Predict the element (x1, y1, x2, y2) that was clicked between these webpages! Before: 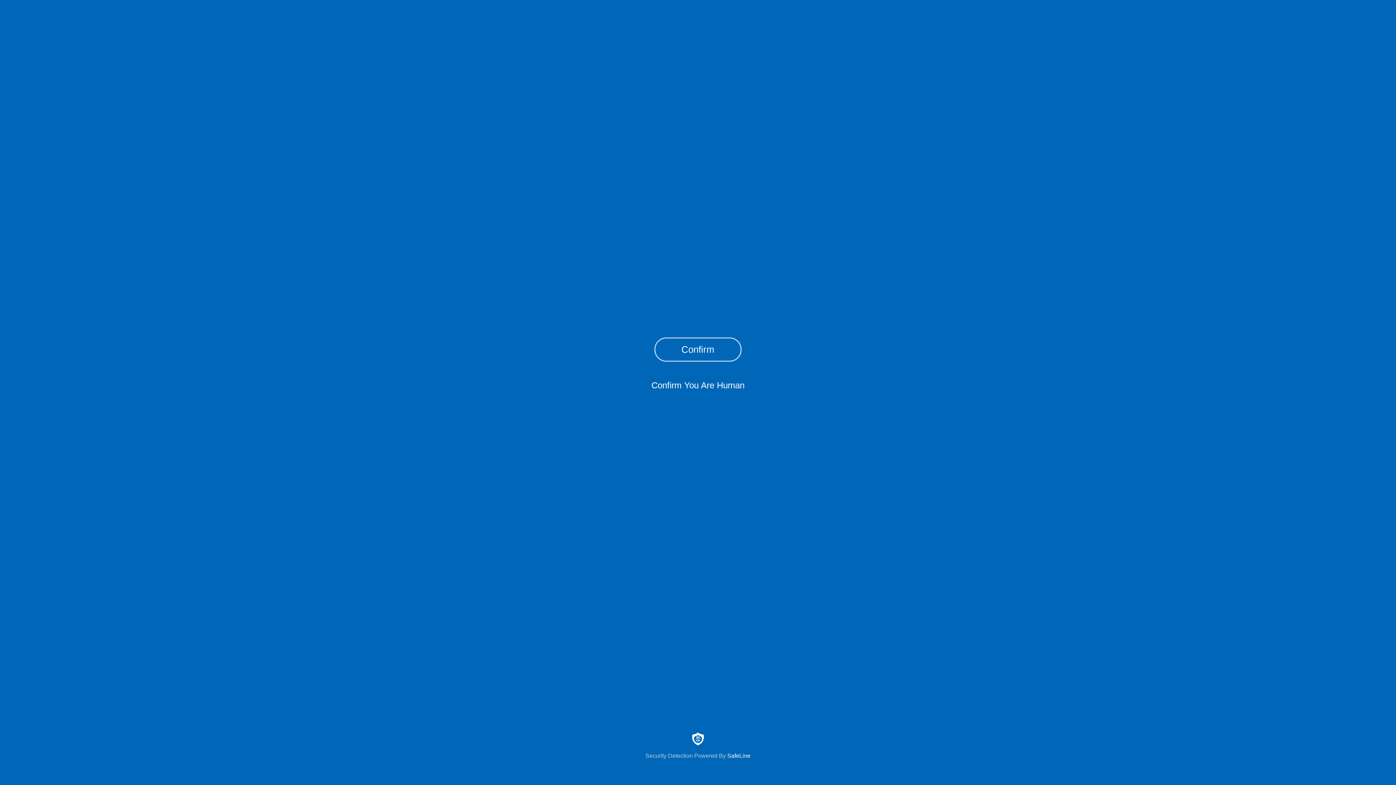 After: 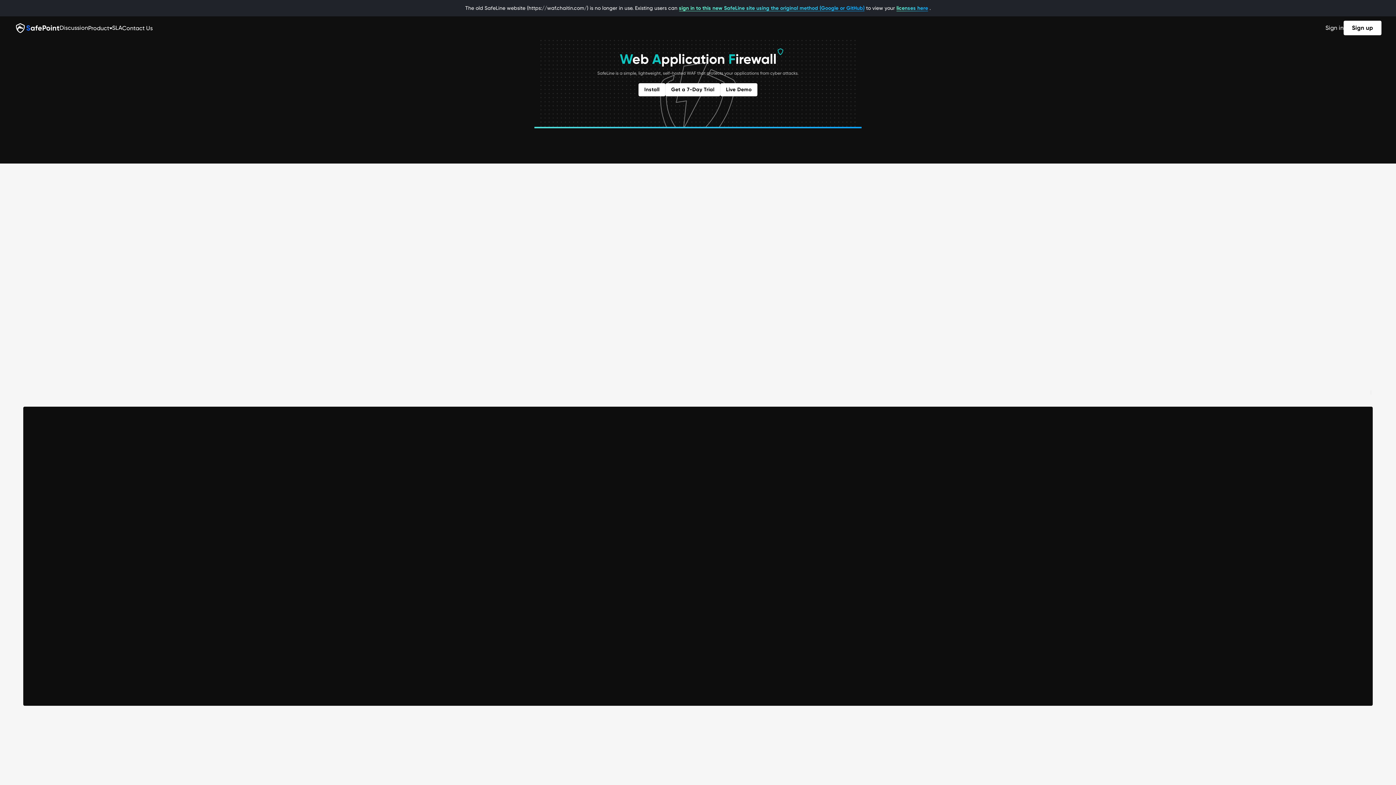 Action: bbox: (0, 733, 1396, 759) label: Security Detection Powered By SafeLine